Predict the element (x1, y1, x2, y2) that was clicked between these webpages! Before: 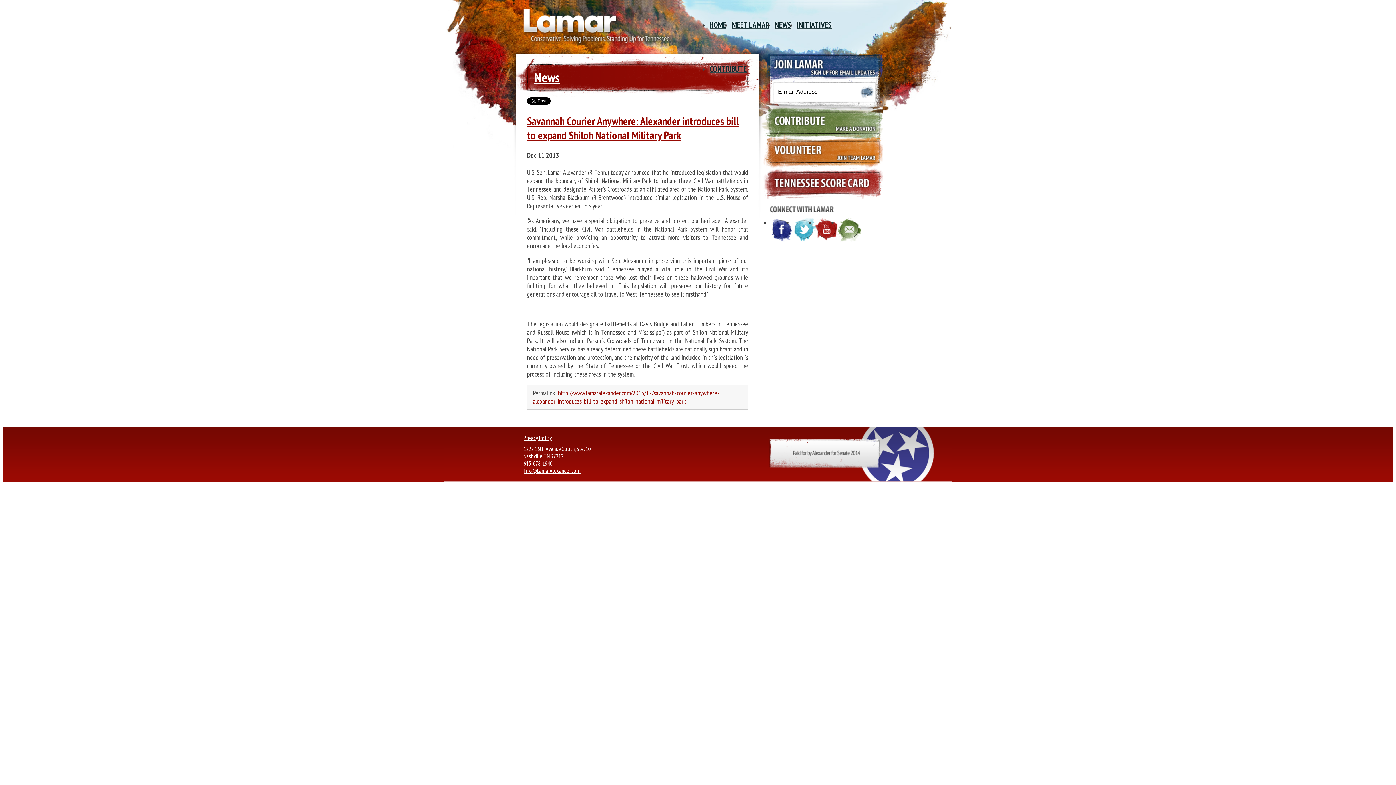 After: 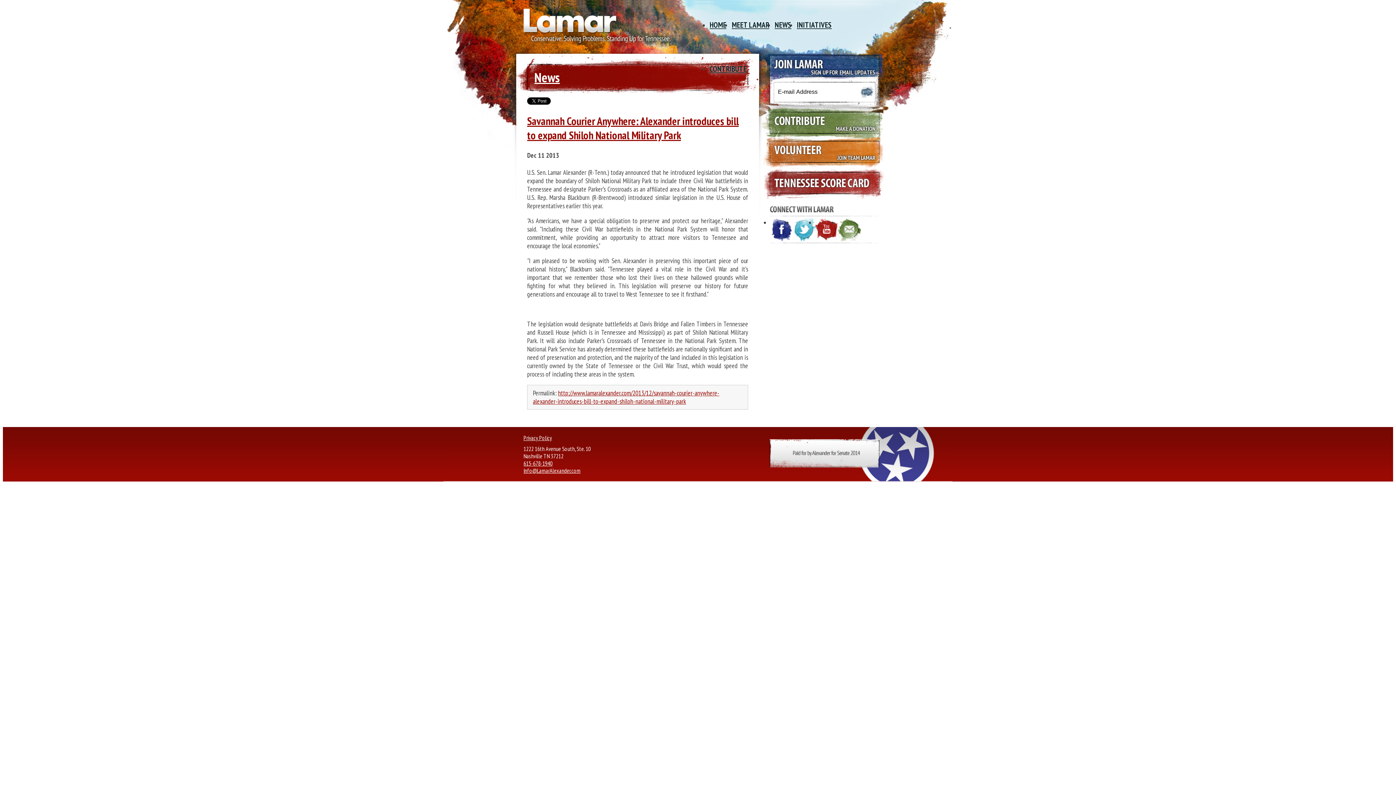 Action: label: 615-678-1940 bbox: (523, 460, 552, 467)